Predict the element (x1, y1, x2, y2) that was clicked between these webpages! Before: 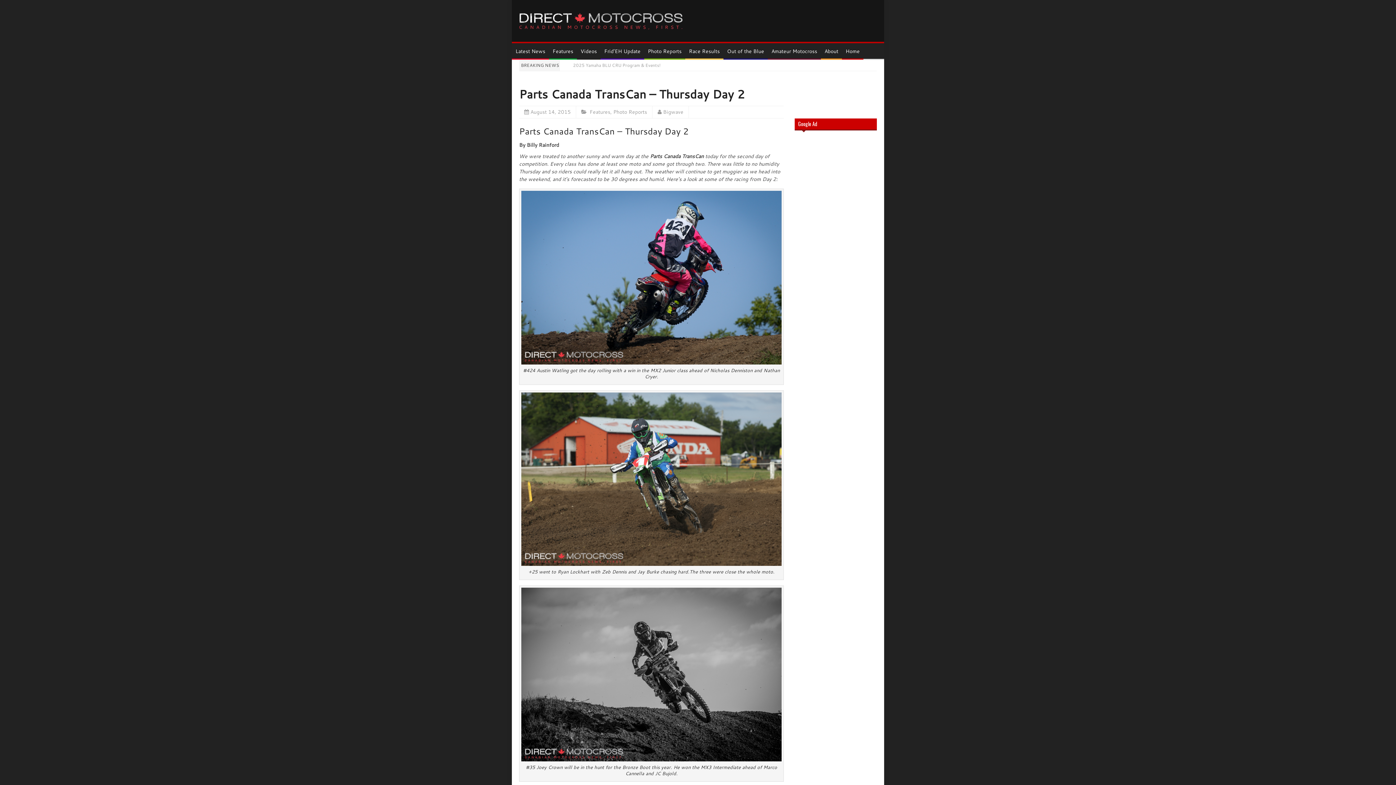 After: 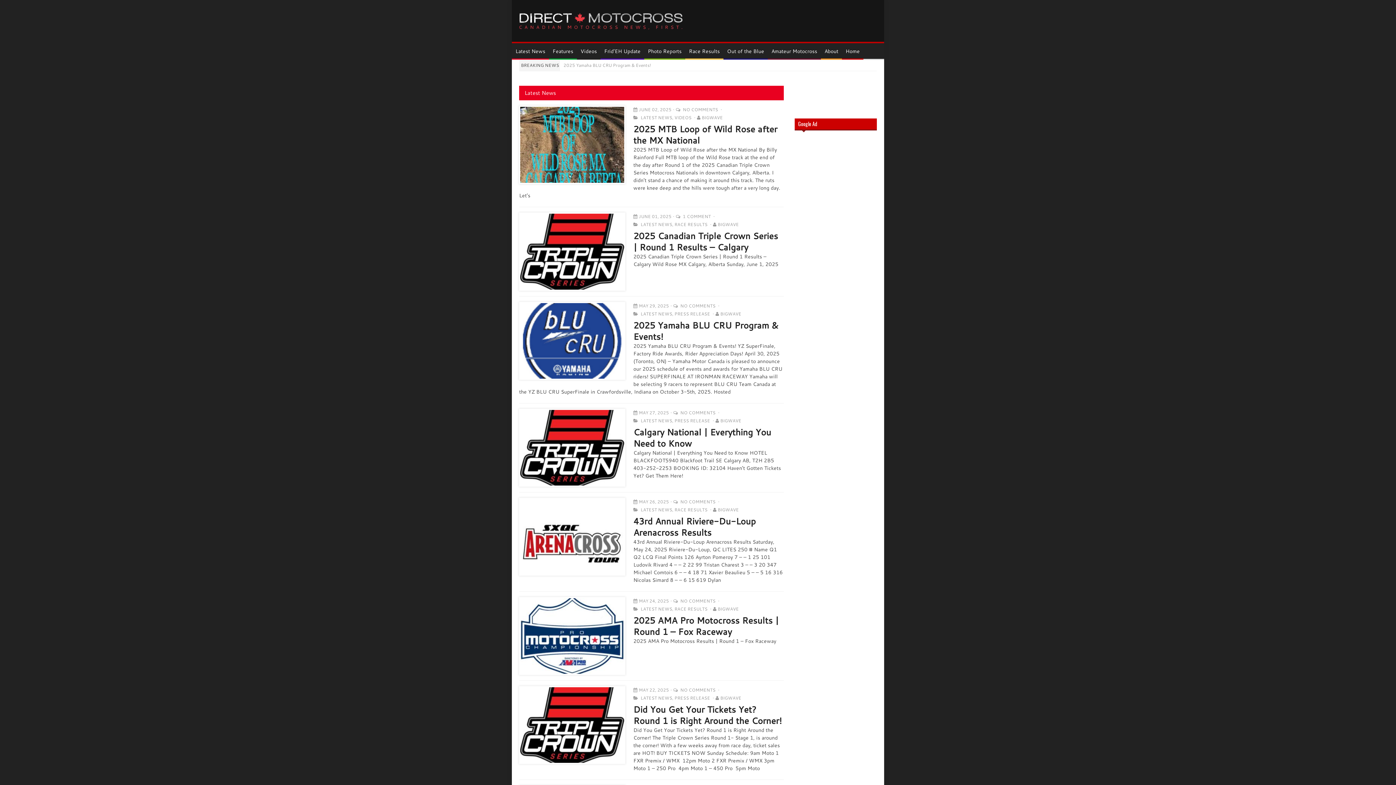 Action: bbox: (512, 43, 549, 59) label: Latest News